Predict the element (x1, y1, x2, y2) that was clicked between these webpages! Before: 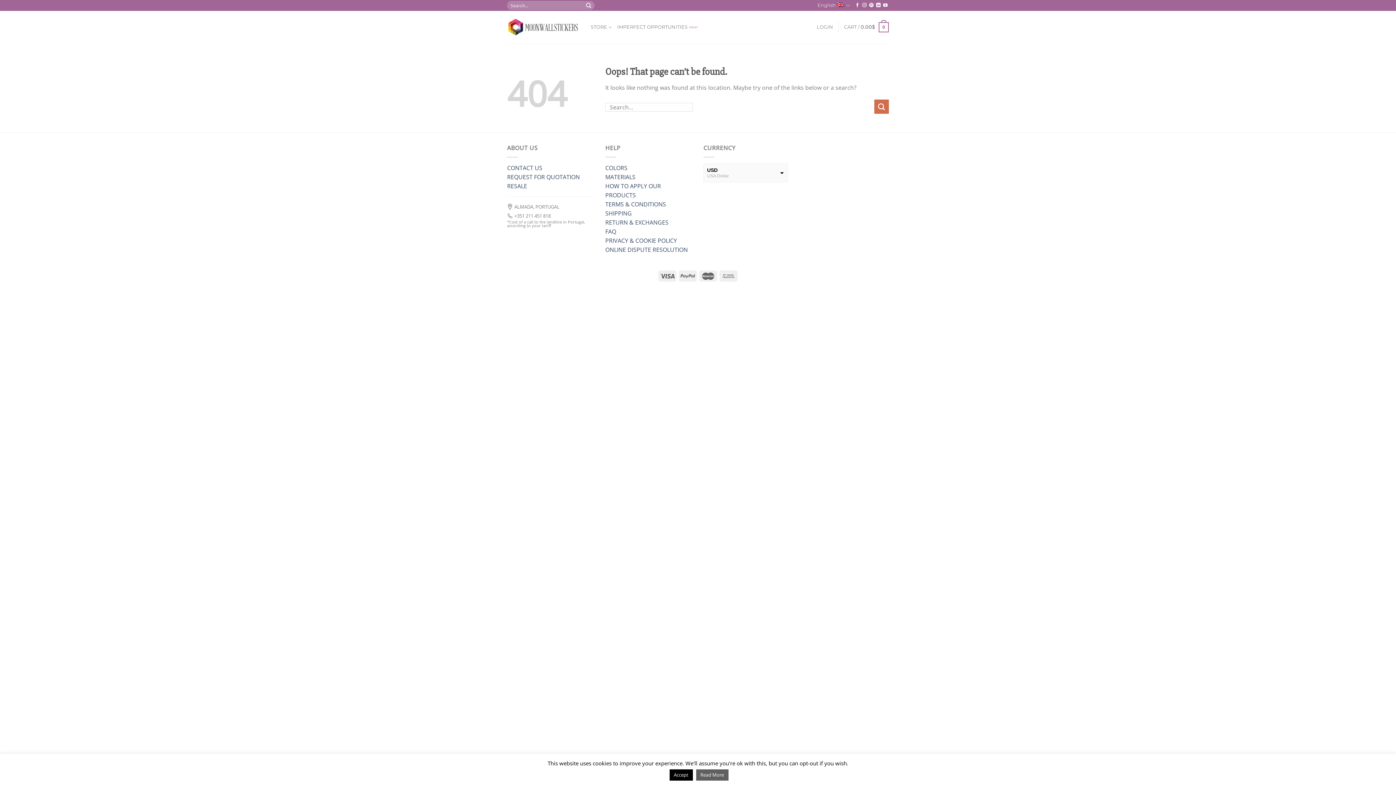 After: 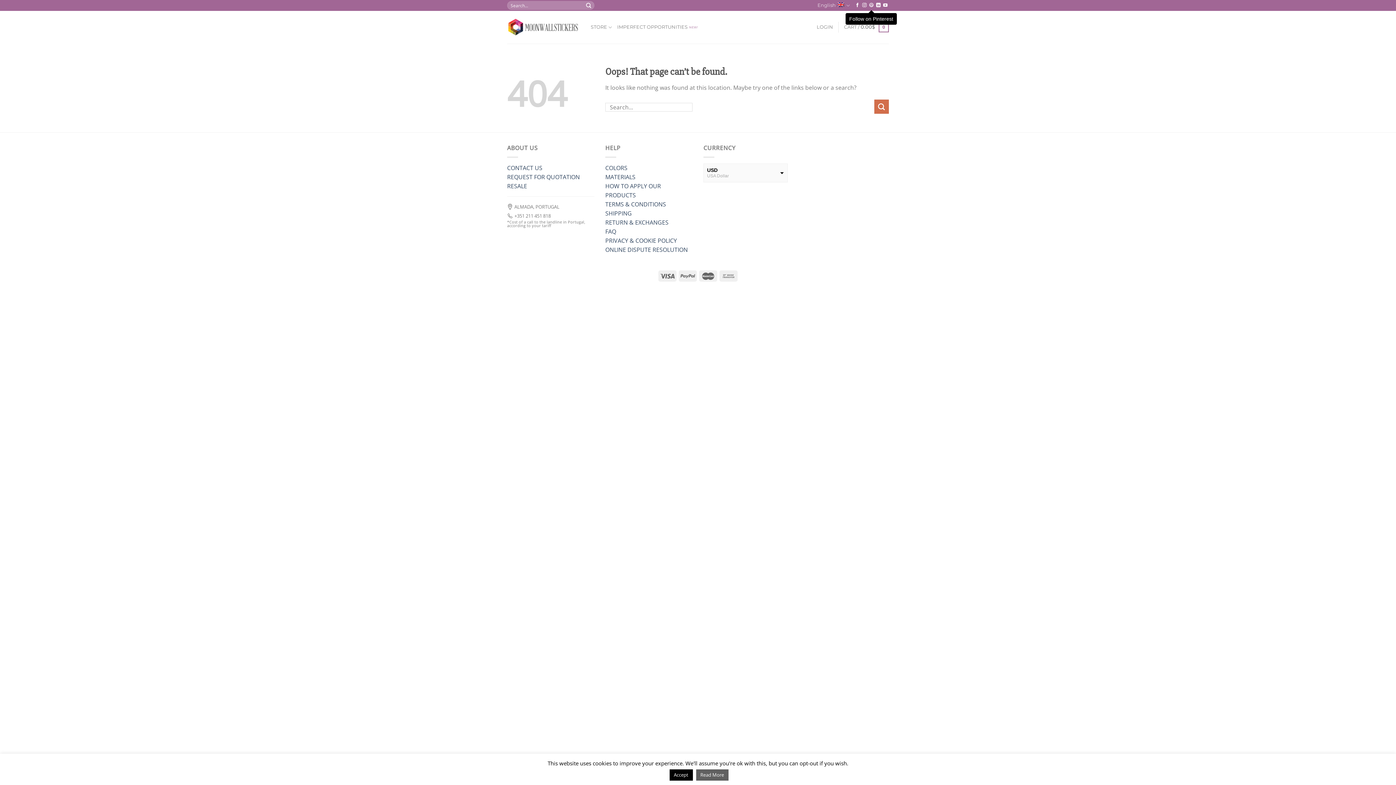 Action: bbox: (869, 3, 873, 8) label: Follow on Pinterest